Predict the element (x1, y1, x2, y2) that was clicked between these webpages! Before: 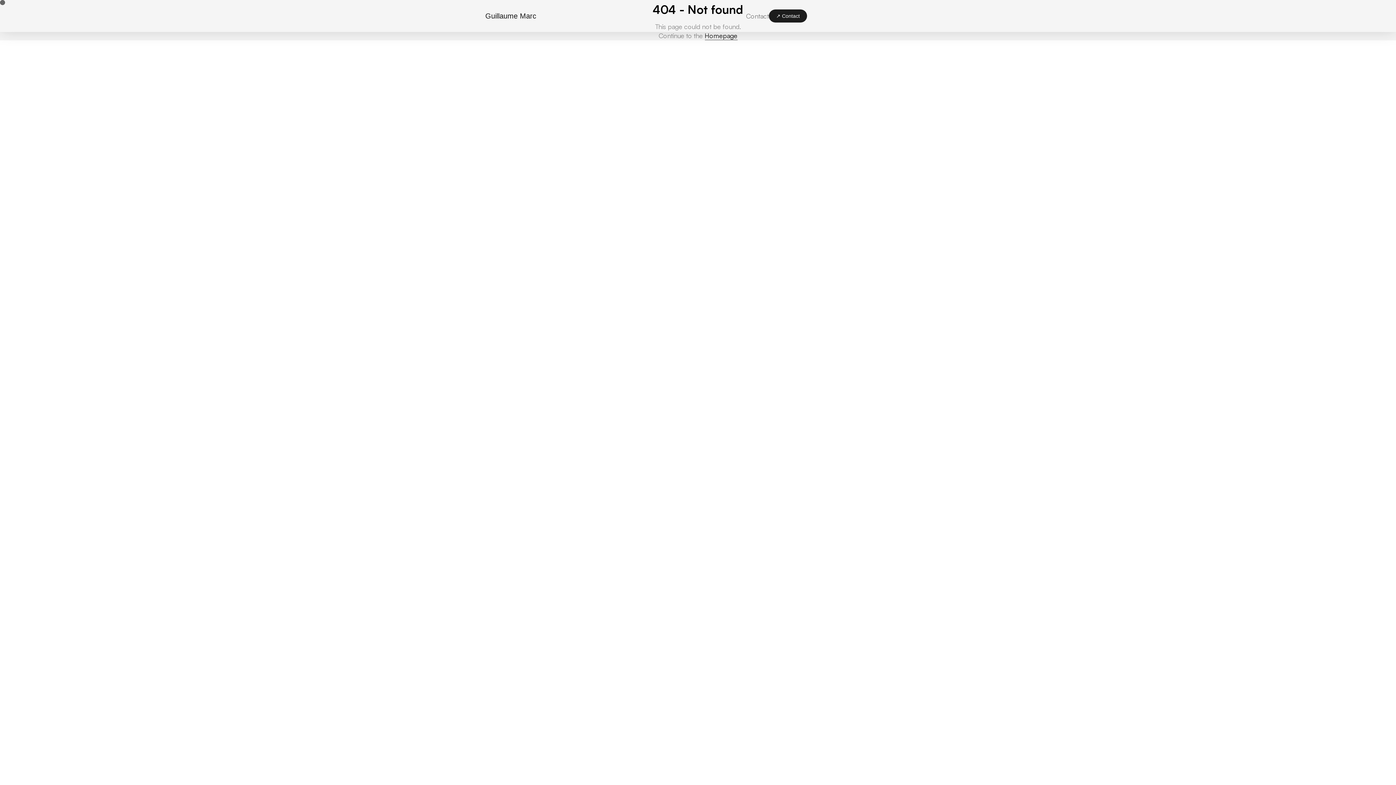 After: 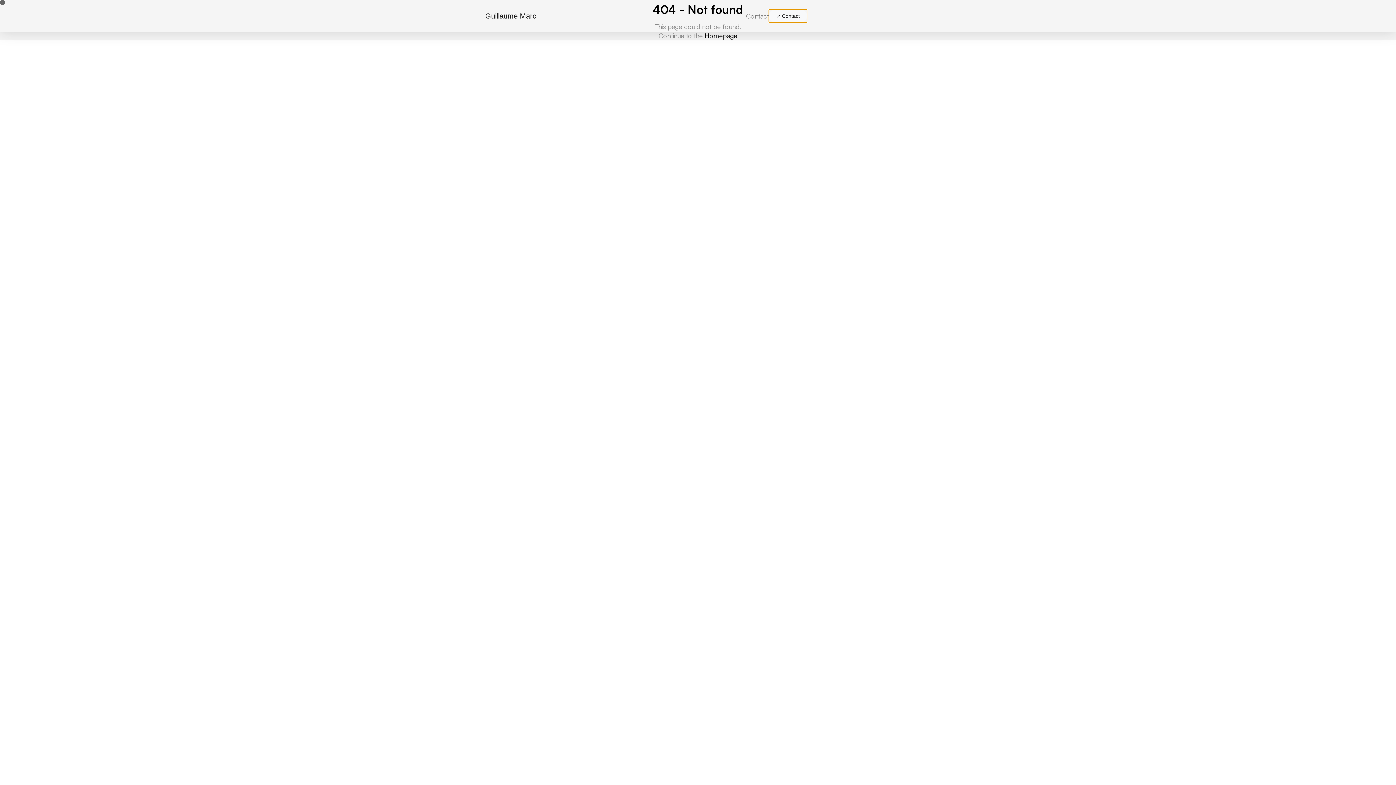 Action: bbox: (769, 9, 807, 22) label: ↗︎ Contact